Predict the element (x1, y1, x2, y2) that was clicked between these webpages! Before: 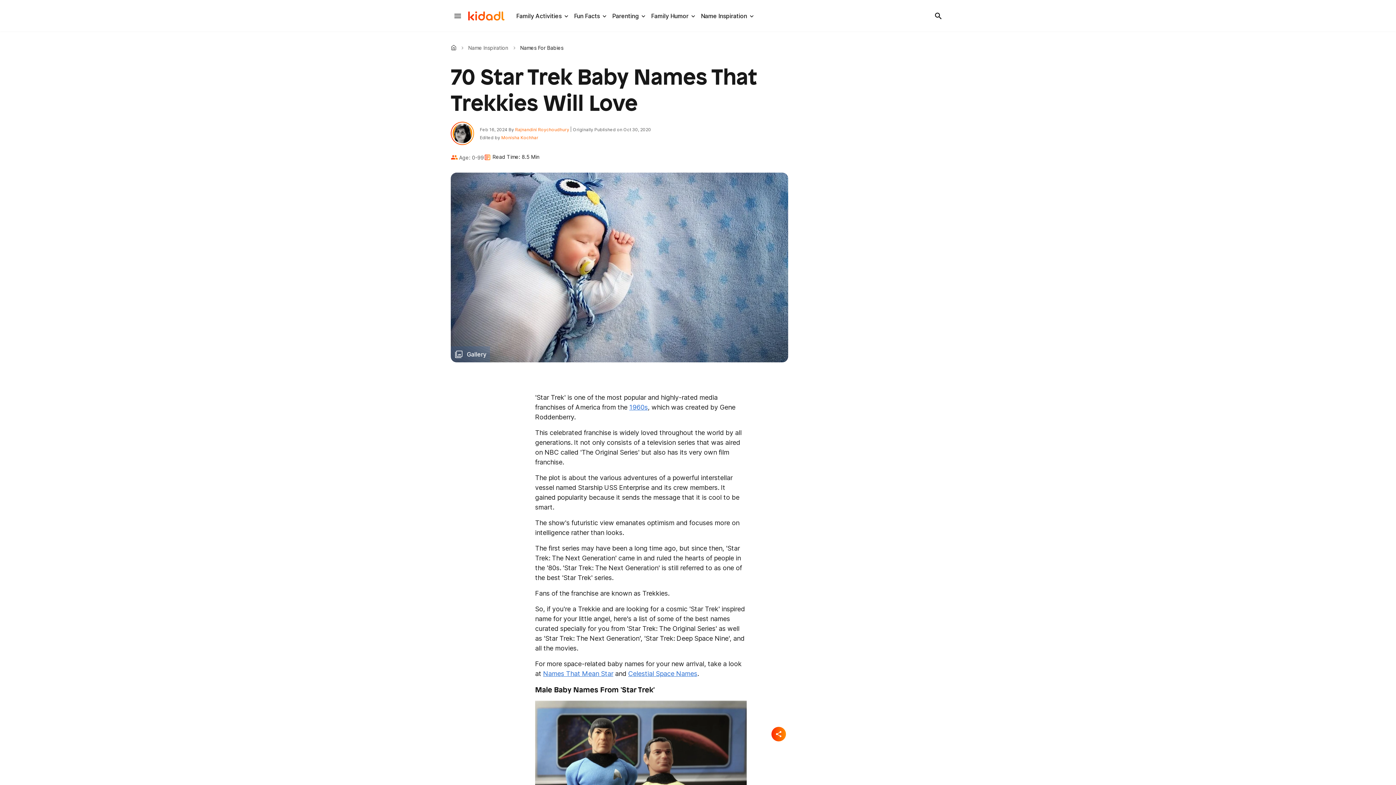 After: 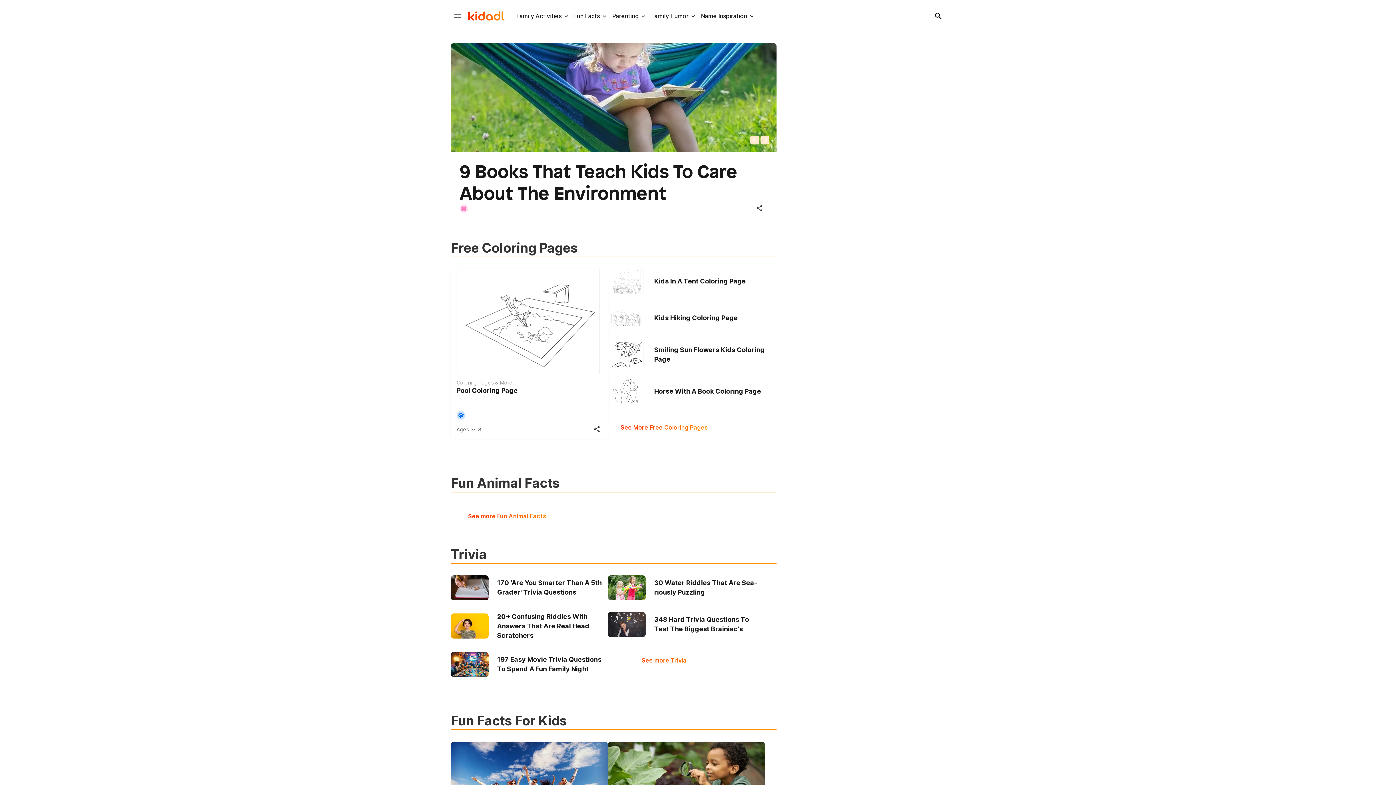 Action: bbox: (450, 41, 459, 53) label: Kidadl